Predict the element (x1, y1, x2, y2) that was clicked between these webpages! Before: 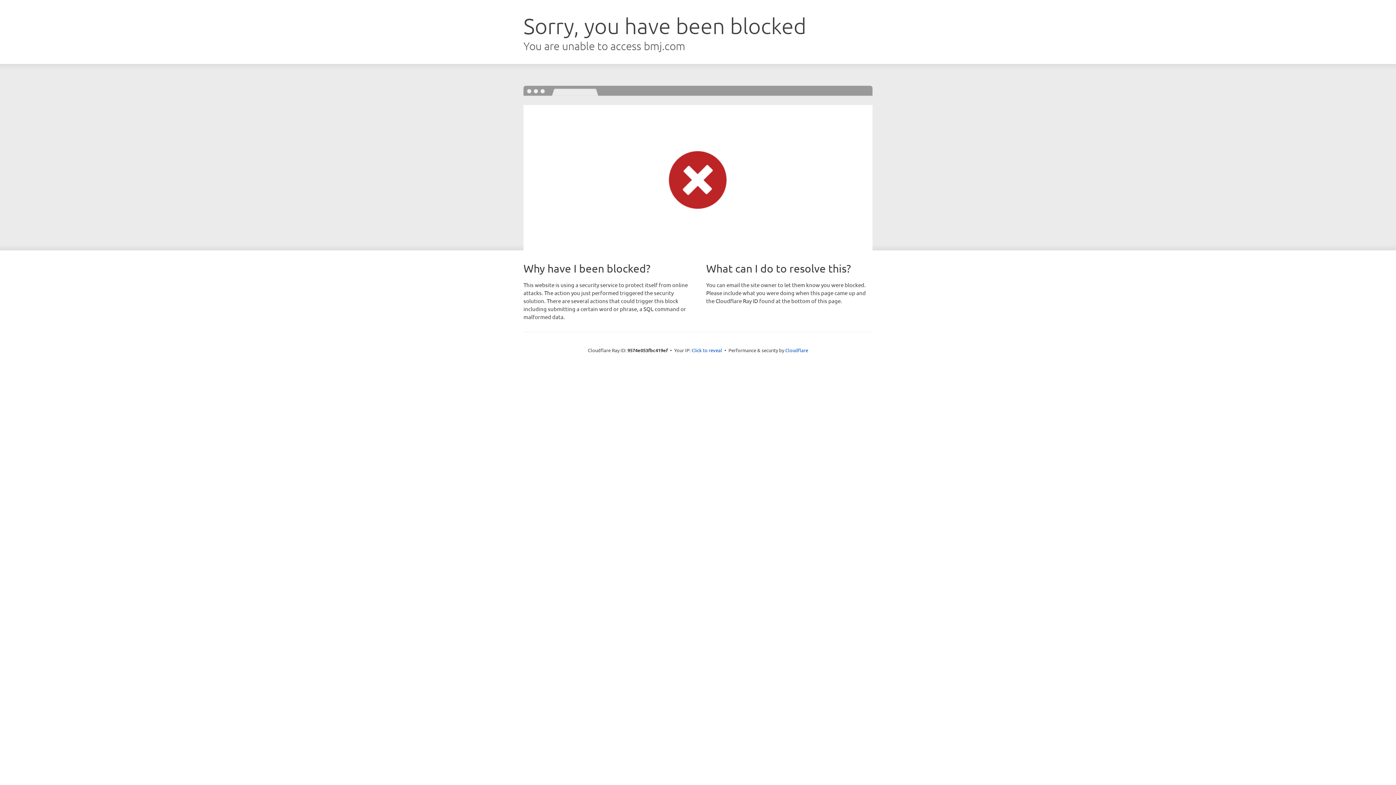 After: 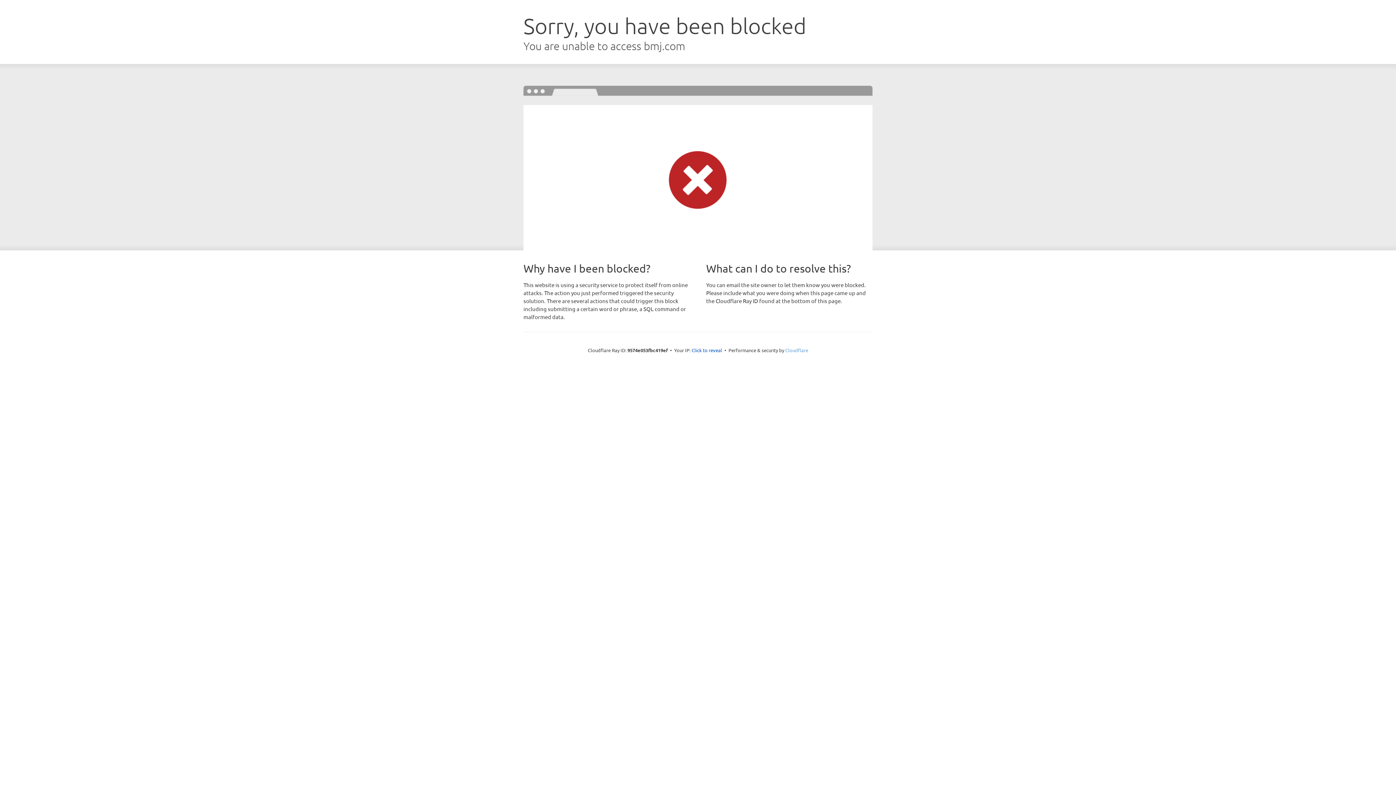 Action: bbox: (785, 347, 808, 353) label: Cloudflare